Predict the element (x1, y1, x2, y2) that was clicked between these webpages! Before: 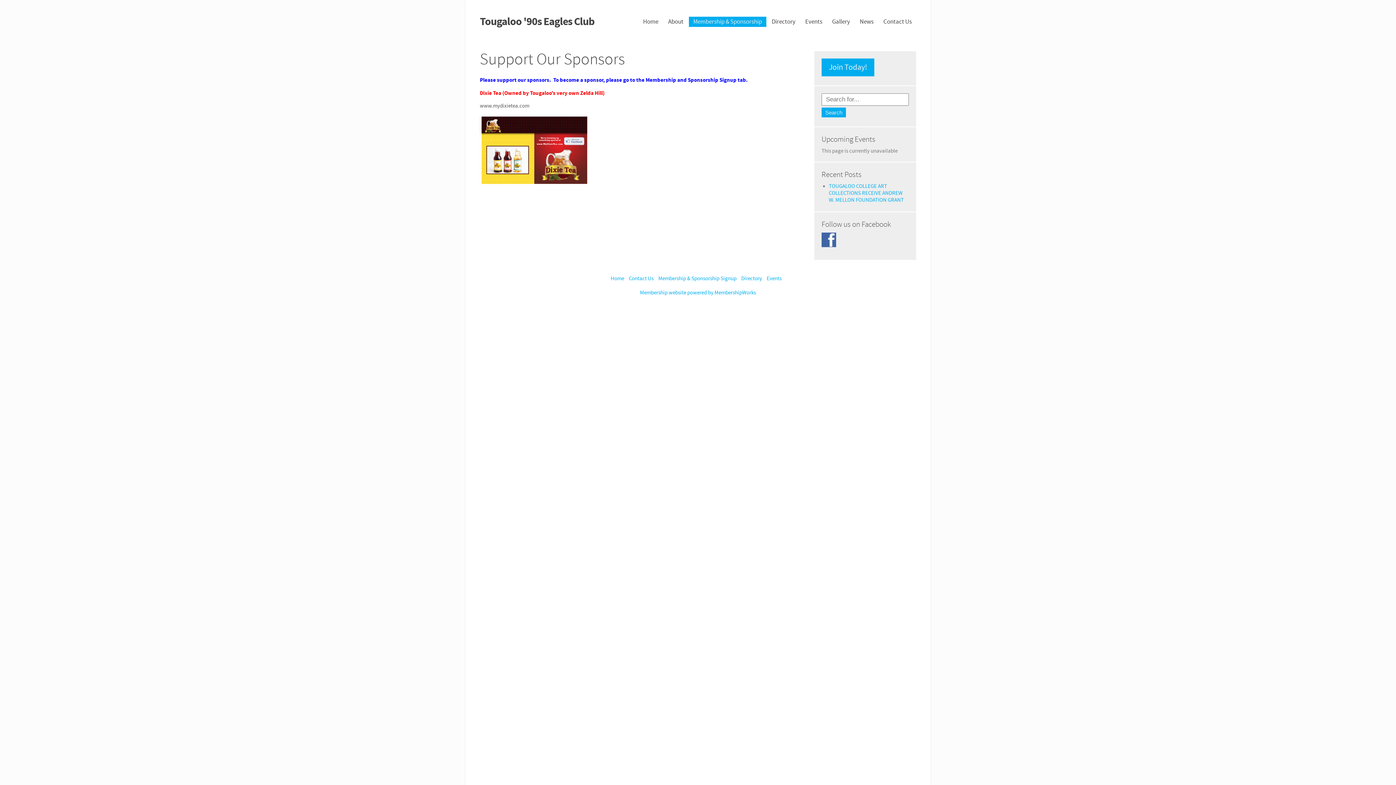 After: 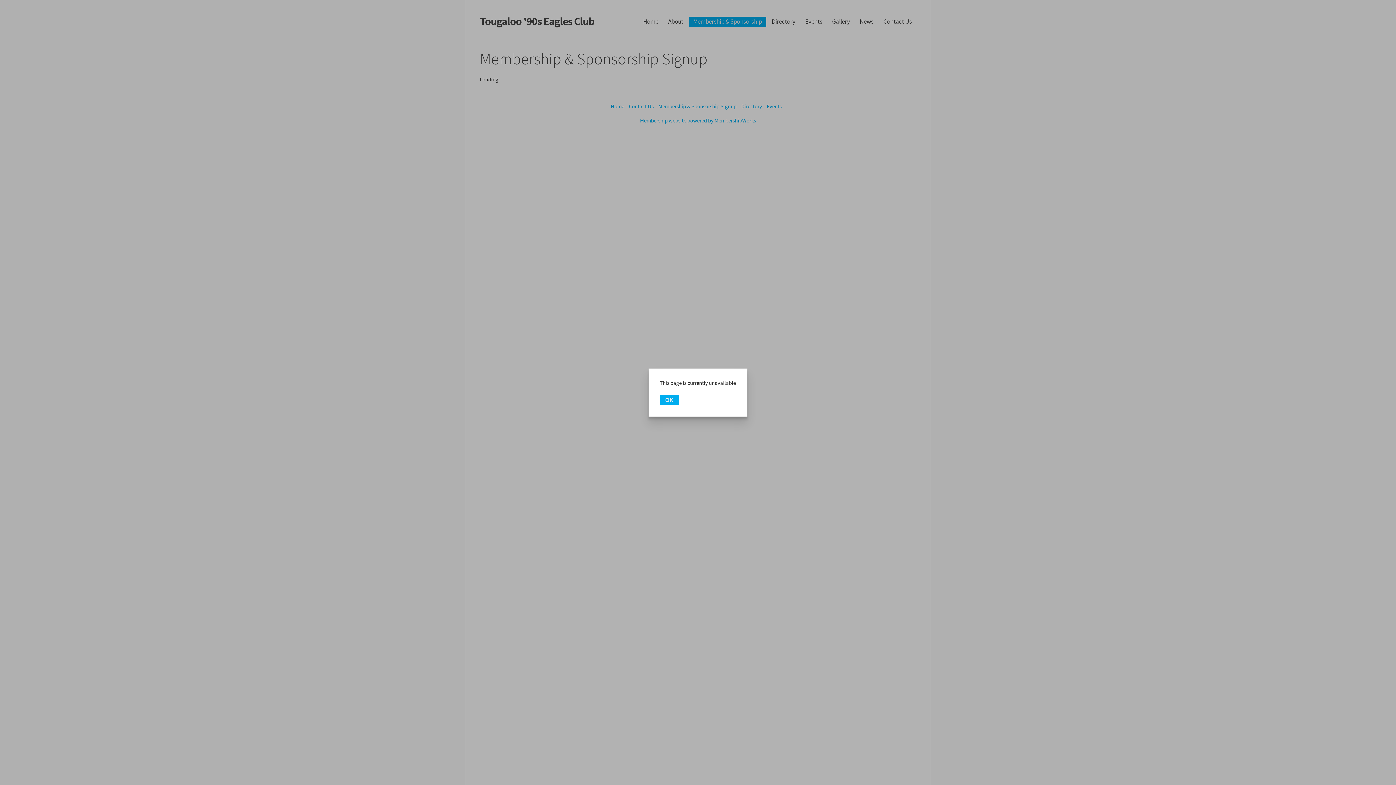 Action: bbox: (658, 275, 736, 282) label: Membership & Sponsorship Signup